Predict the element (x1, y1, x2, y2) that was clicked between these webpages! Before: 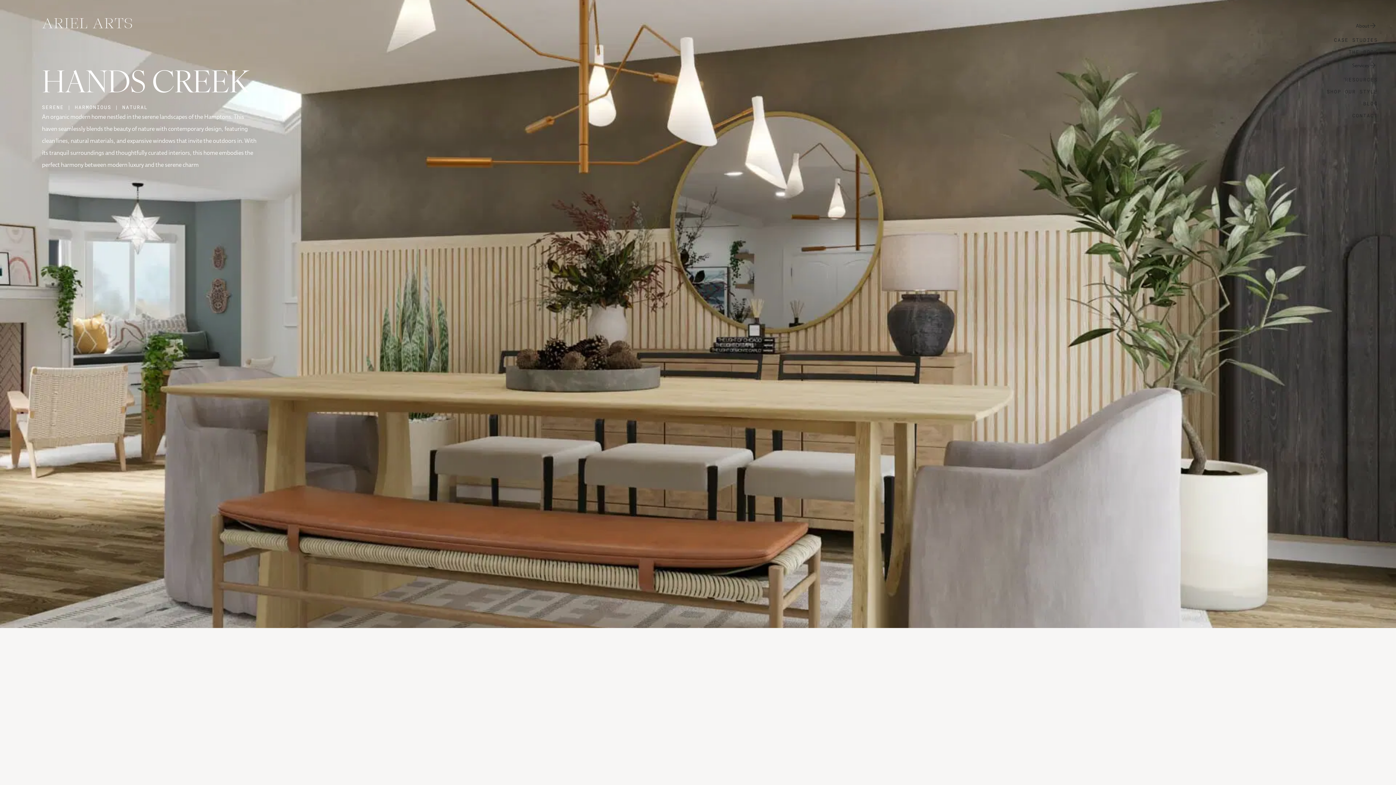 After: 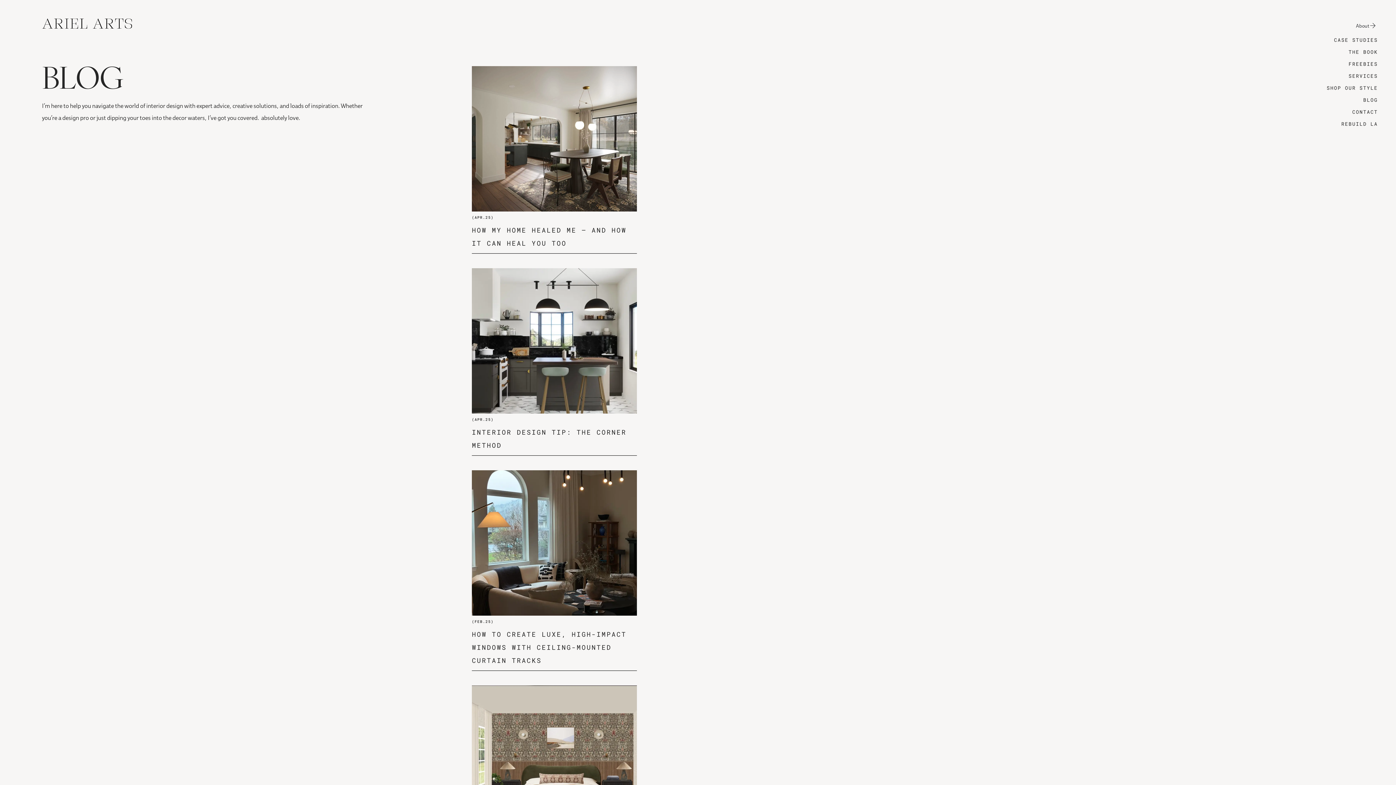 Action: label: BLOG bbox: (1363, 100, 1378, 107)